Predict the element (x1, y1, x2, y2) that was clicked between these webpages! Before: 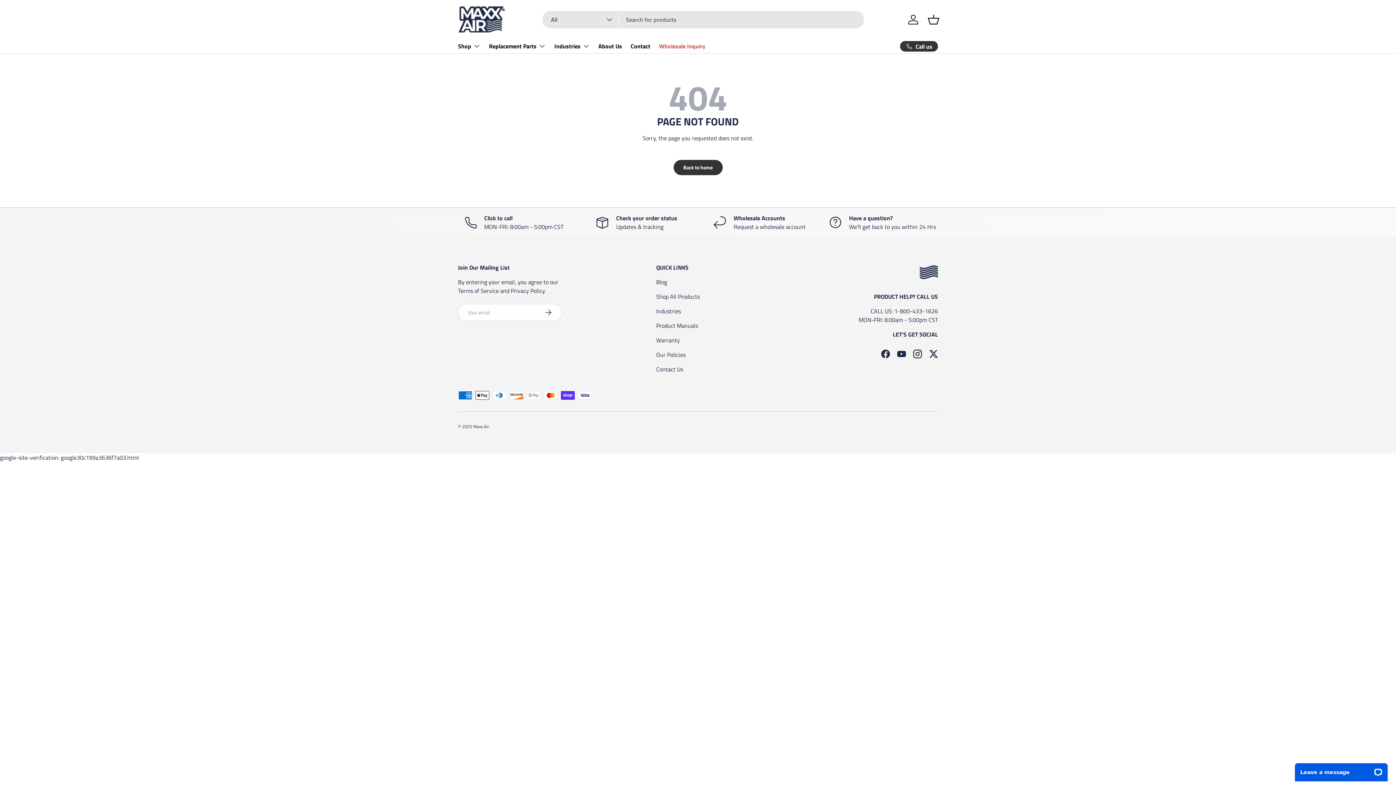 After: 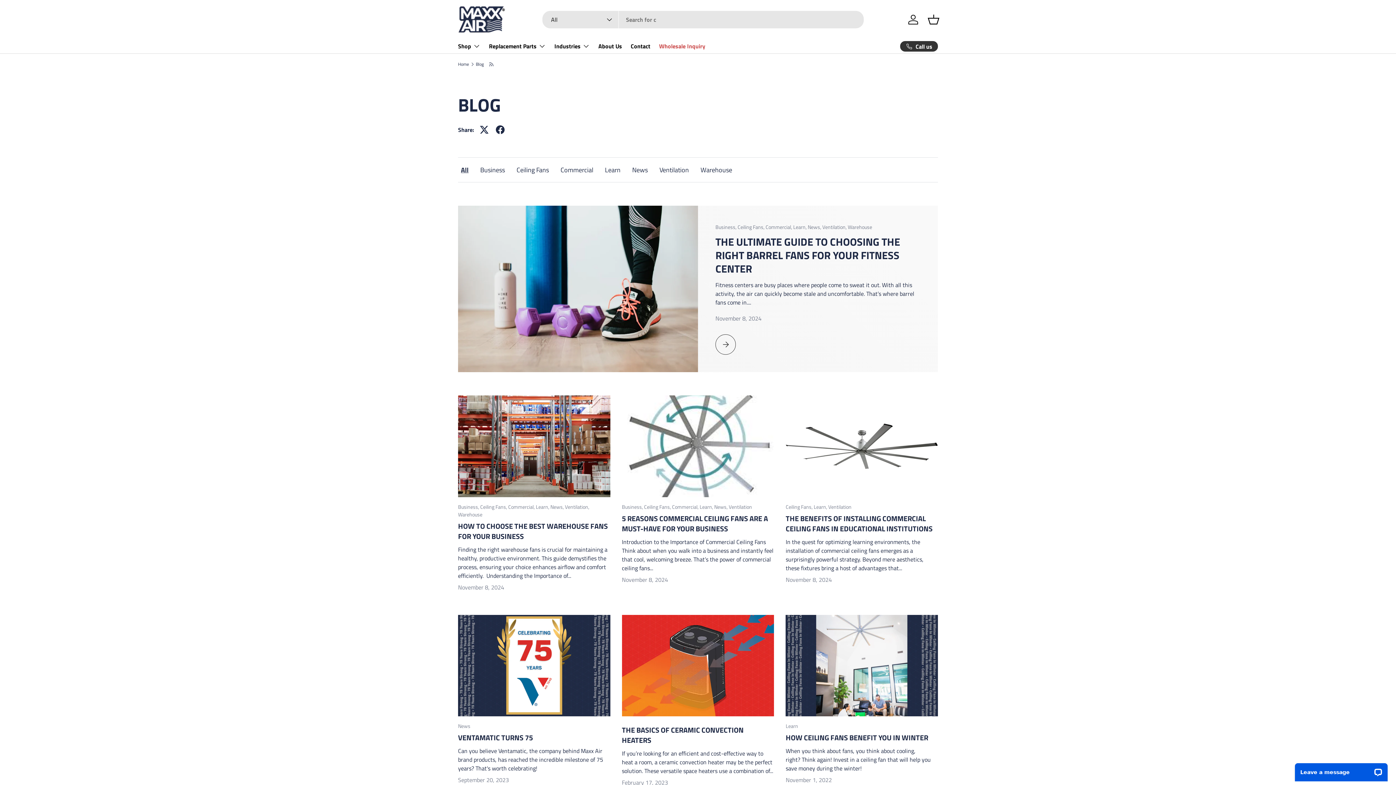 Action: label: Blog bbox: (656, 277, 667, 286)